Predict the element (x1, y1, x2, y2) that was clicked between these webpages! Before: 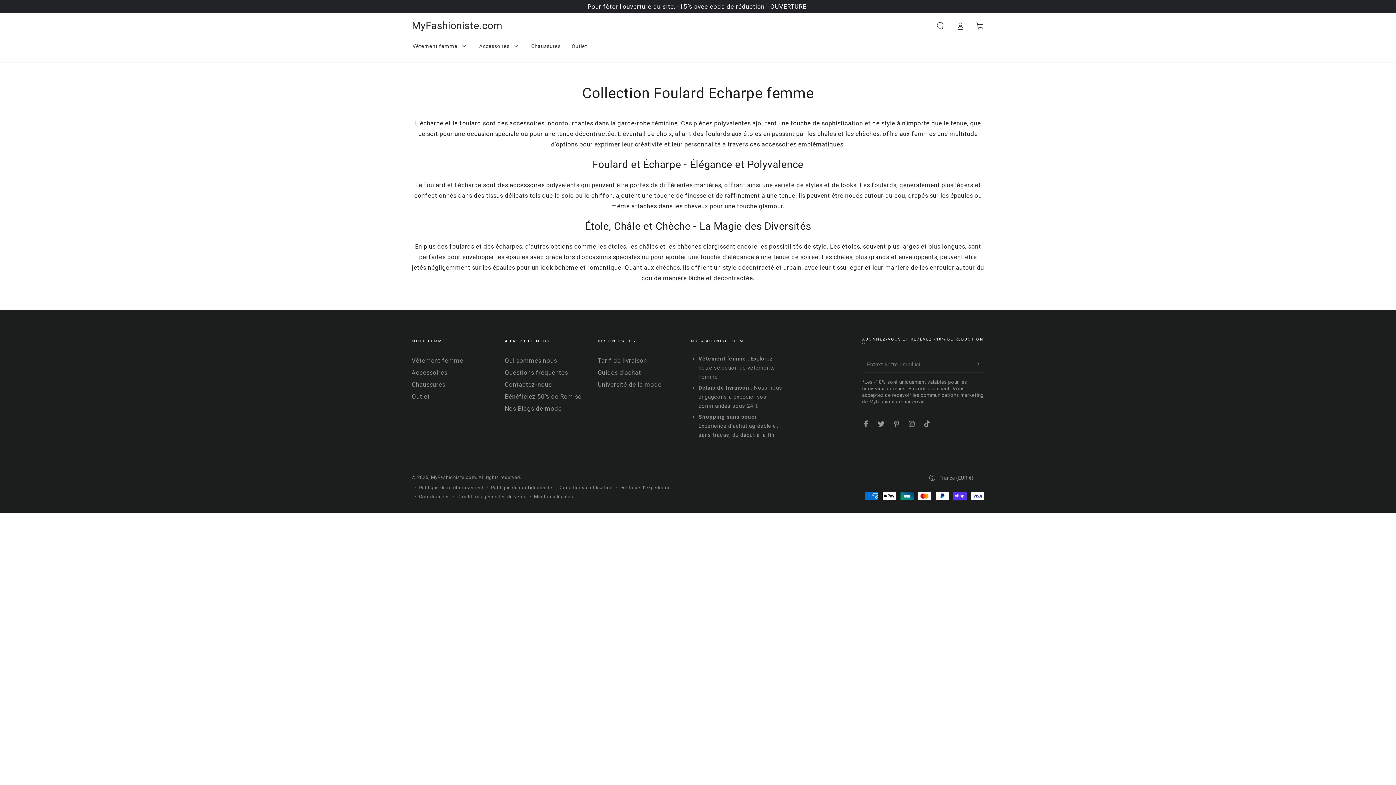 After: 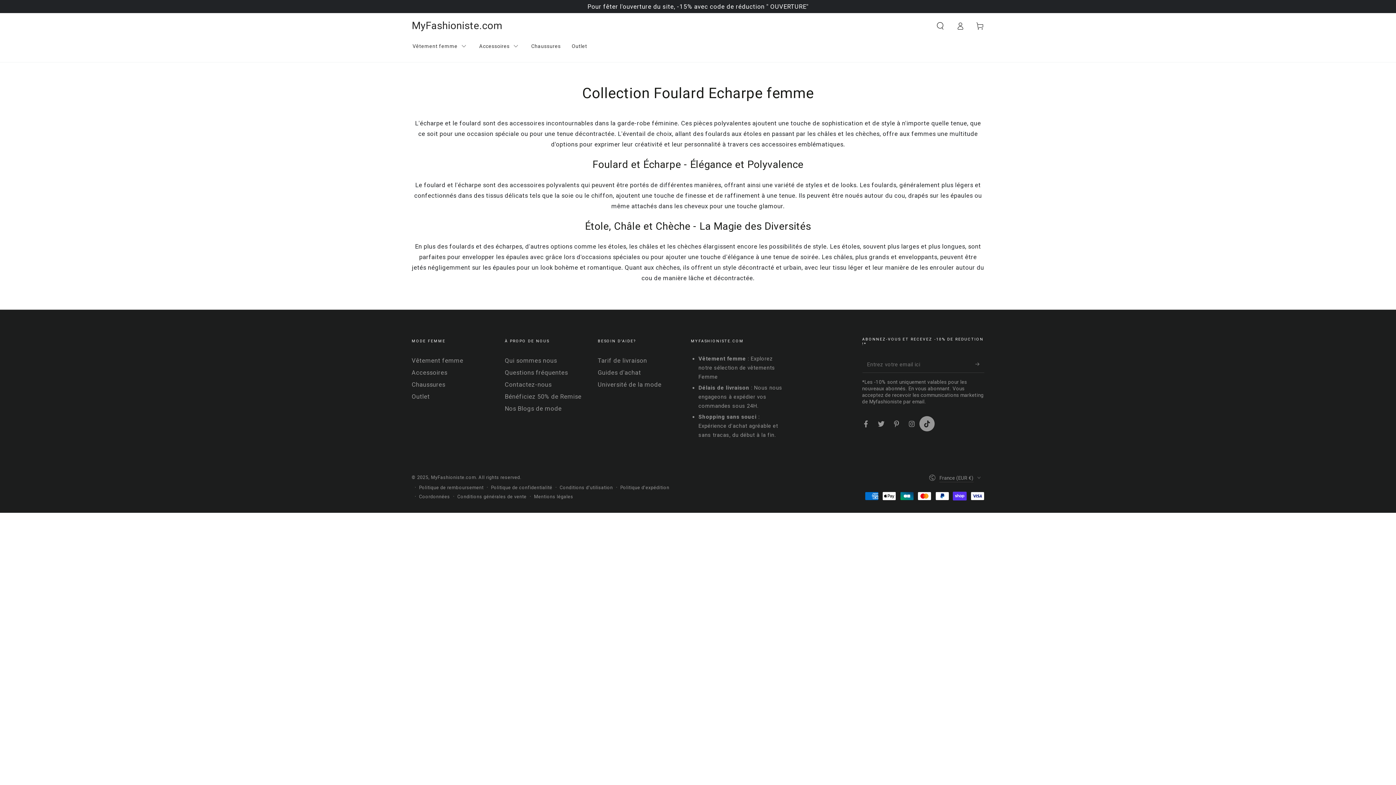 Action: bbox: (919, 416, 934, 431) label: TikTok